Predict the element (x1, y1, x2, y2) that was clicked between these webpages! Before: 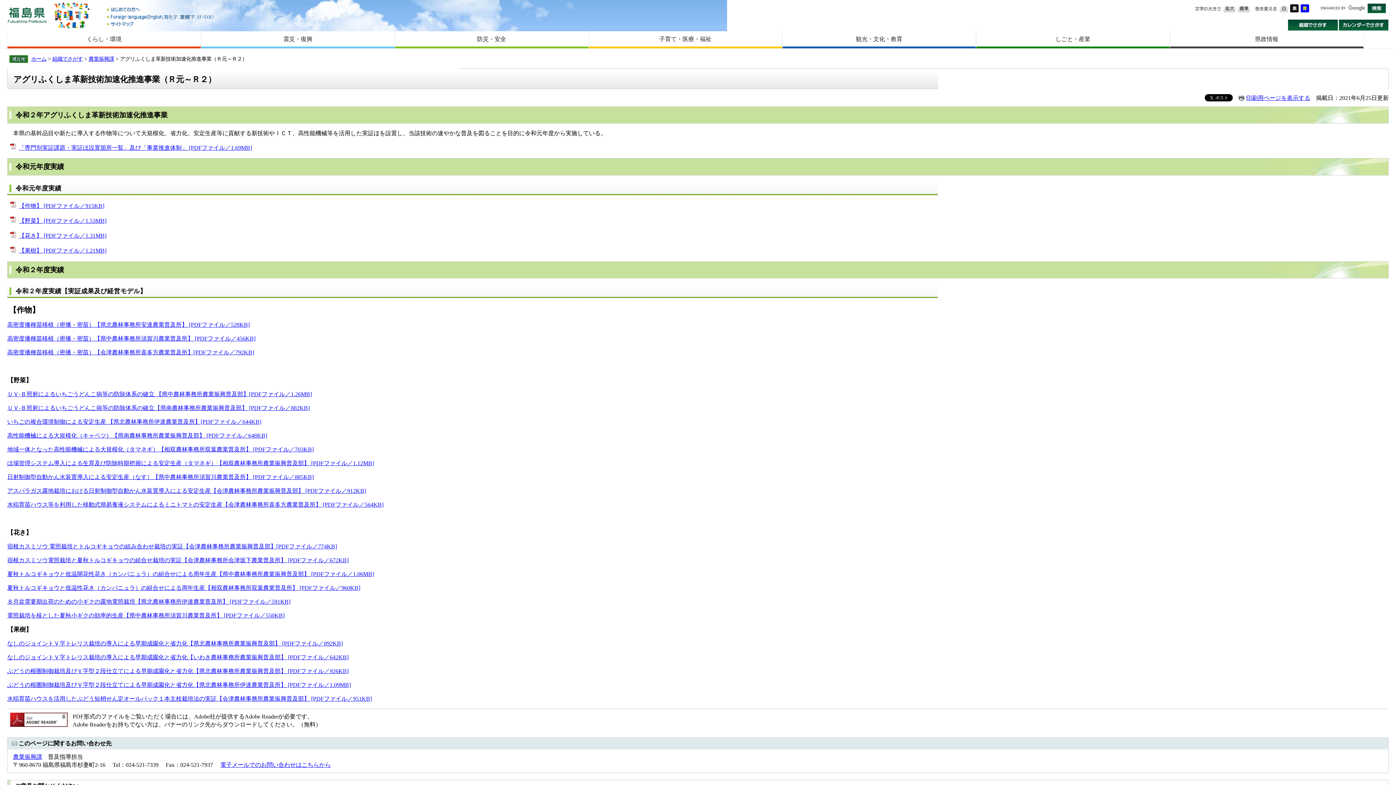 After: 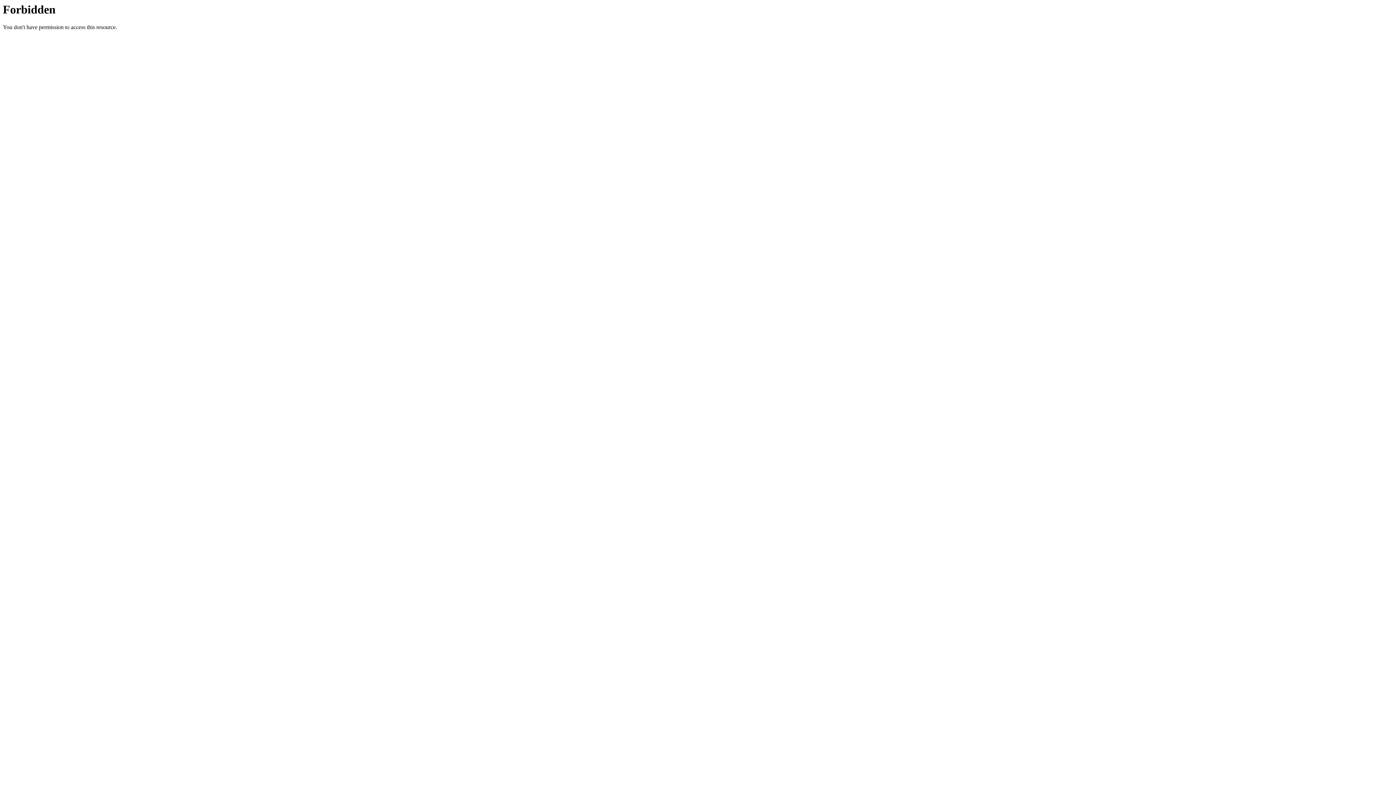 Action: label: カレンダーでさがす bbox: (1339, 19, 1389, 30)